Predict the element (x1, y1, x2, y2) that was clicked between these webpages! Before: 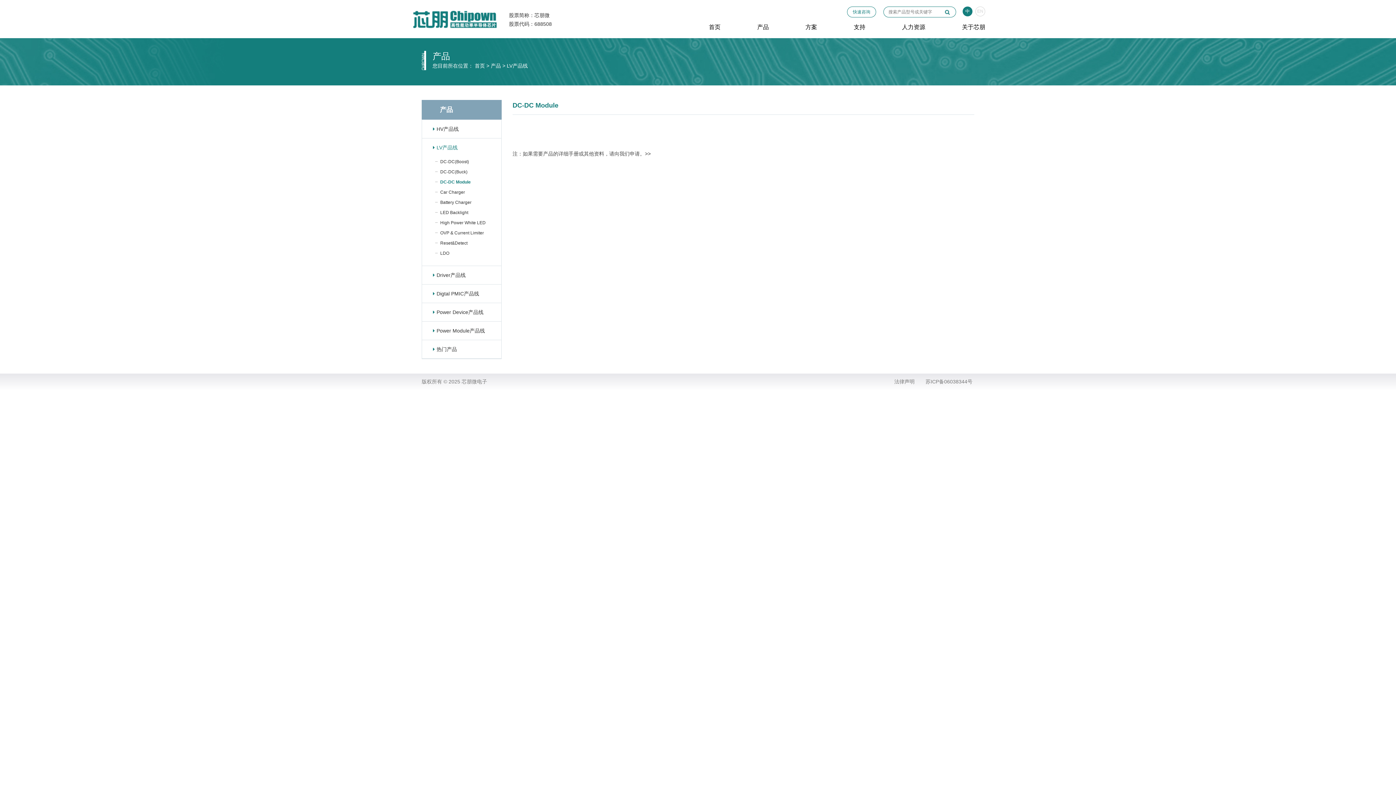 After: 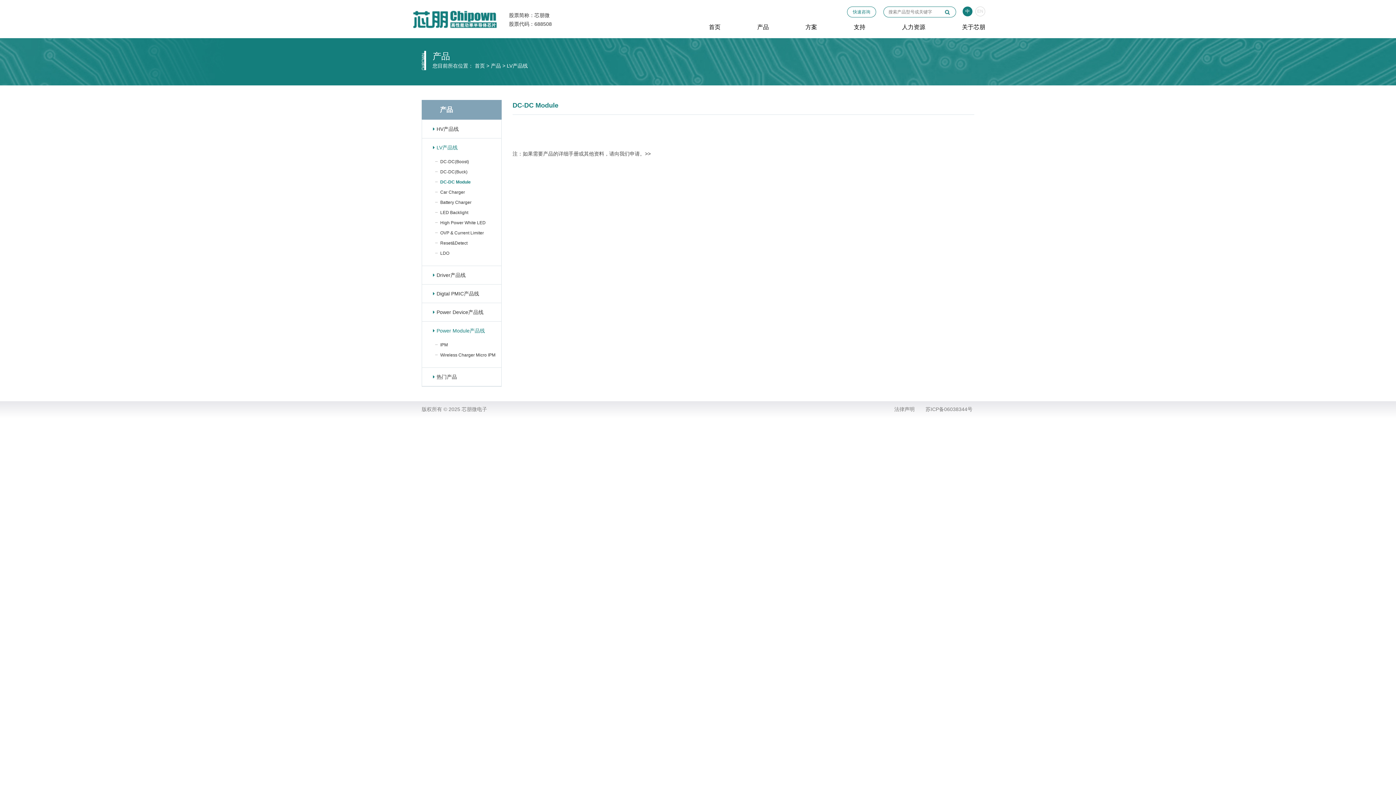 Action: bbox: (422, 321, 501, 340) label: Power Module产品线